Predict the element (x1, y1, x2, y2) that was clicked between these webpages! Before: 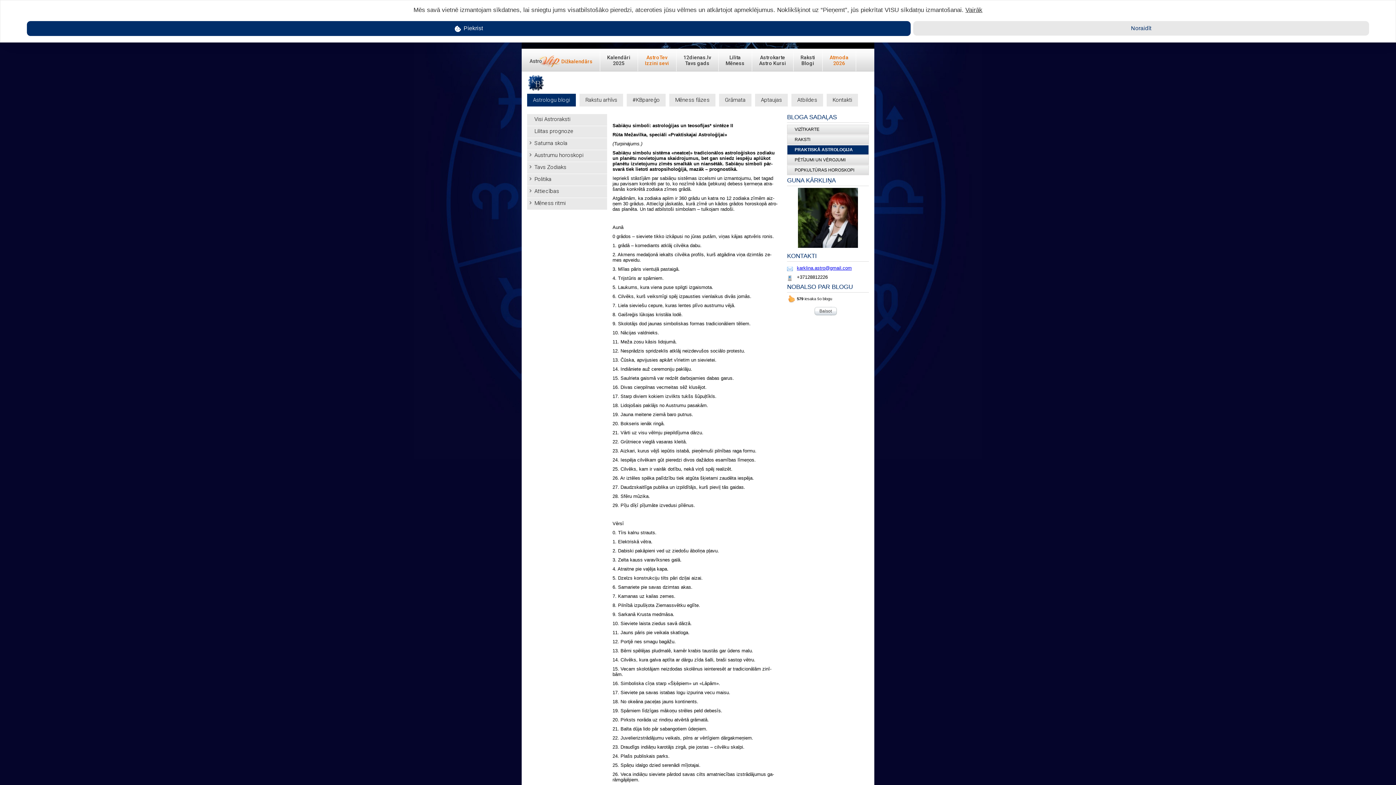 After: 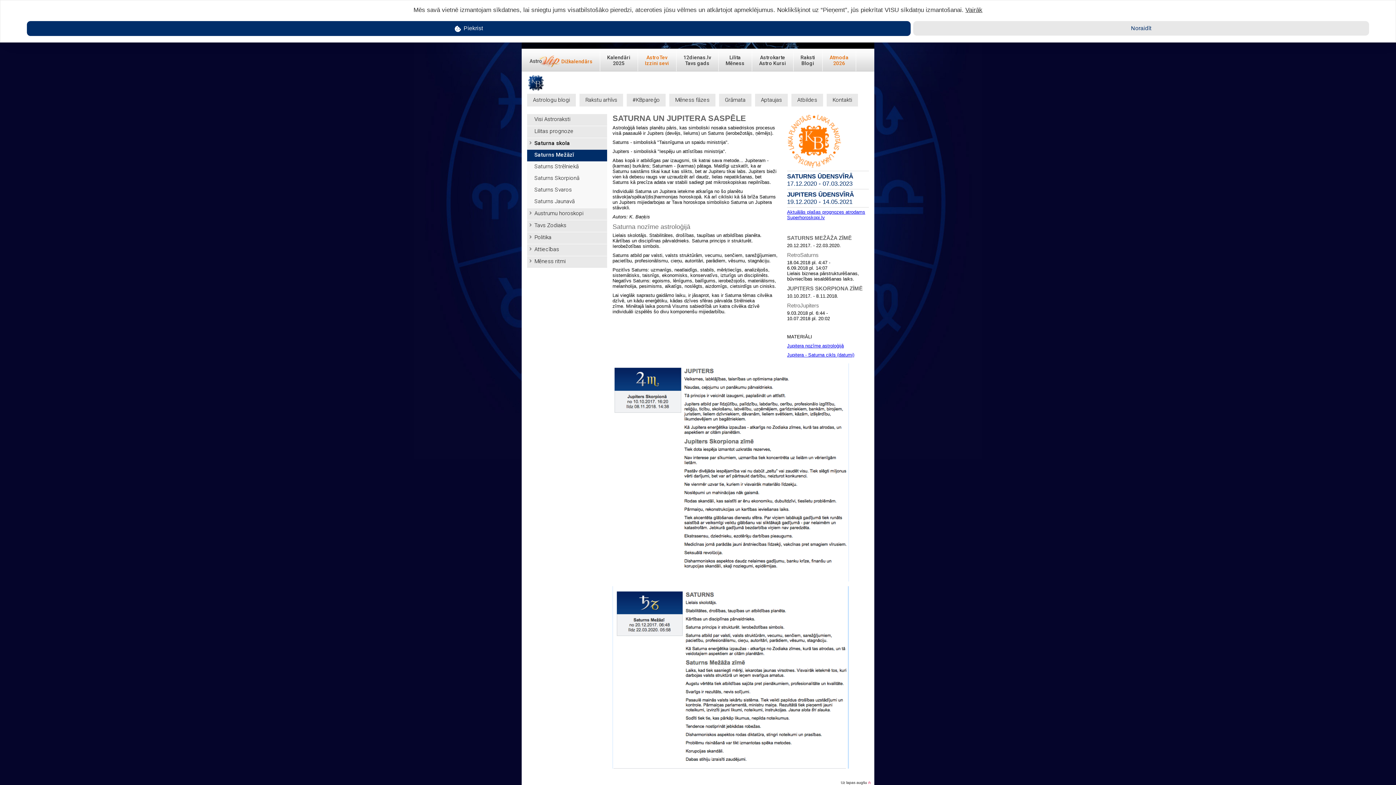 Action: label: Saturna skola bbox: (527, 138, 607, 149)